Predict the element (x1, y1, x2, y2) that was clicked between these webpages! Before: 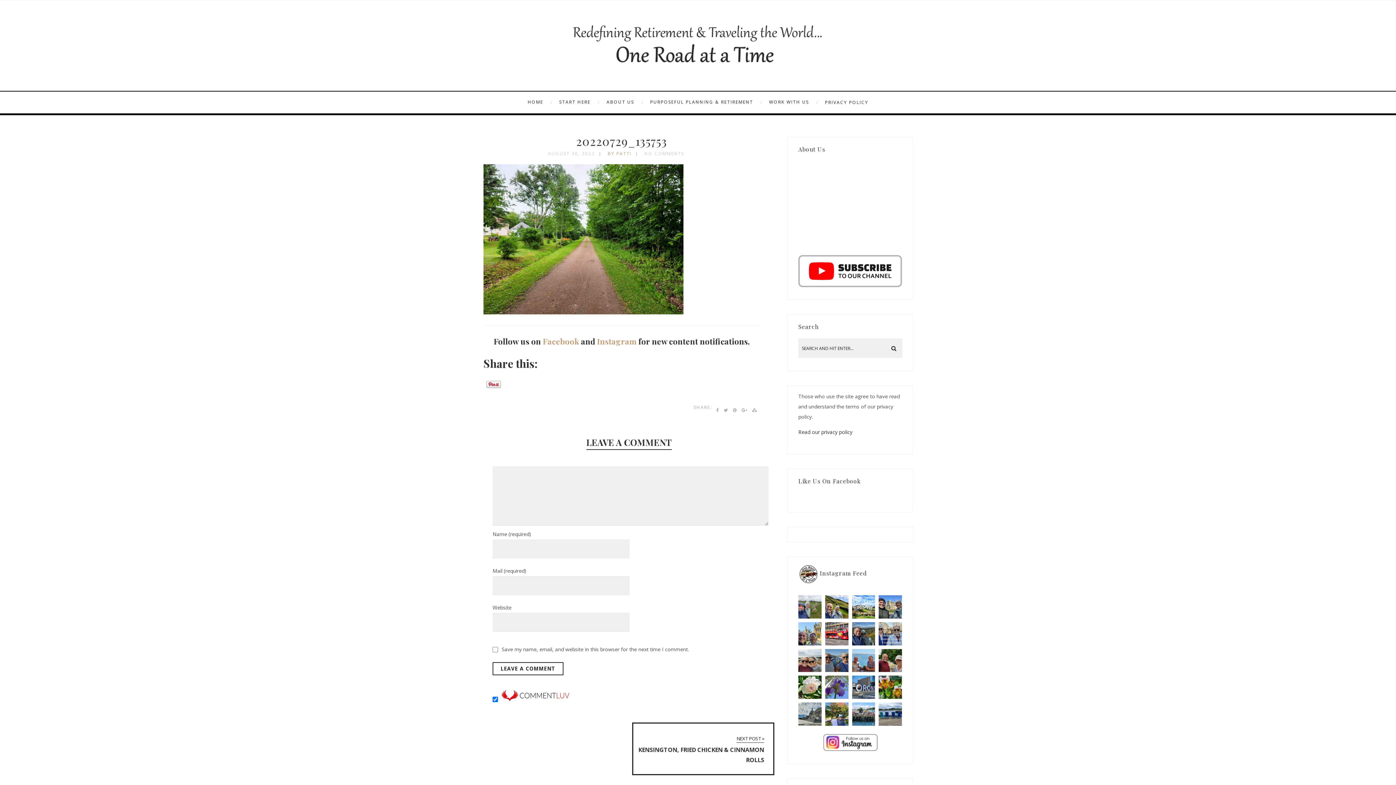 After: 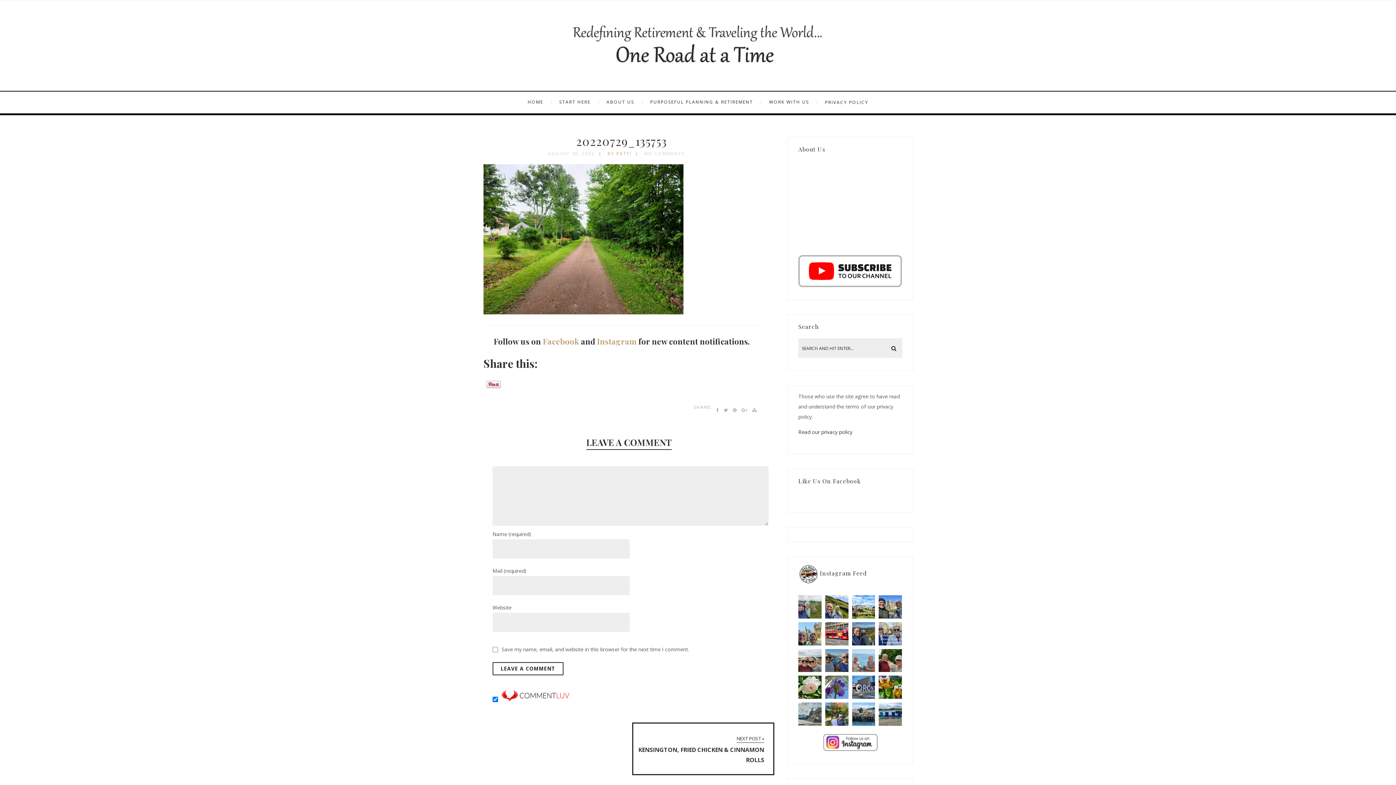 Action: label: Sao Filipe Fort. Setubal, Portugal. Glorious view bbox: (852, 649, 875, 672)